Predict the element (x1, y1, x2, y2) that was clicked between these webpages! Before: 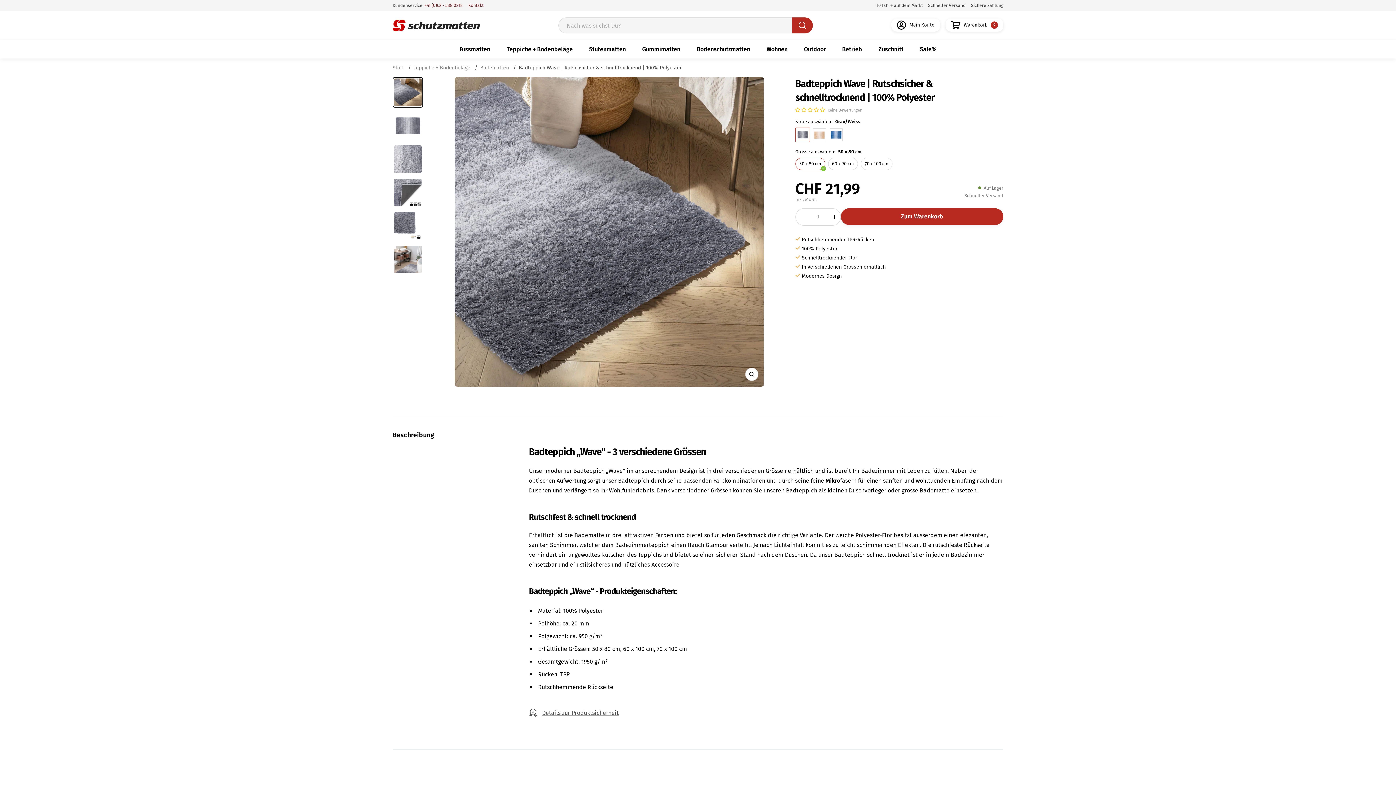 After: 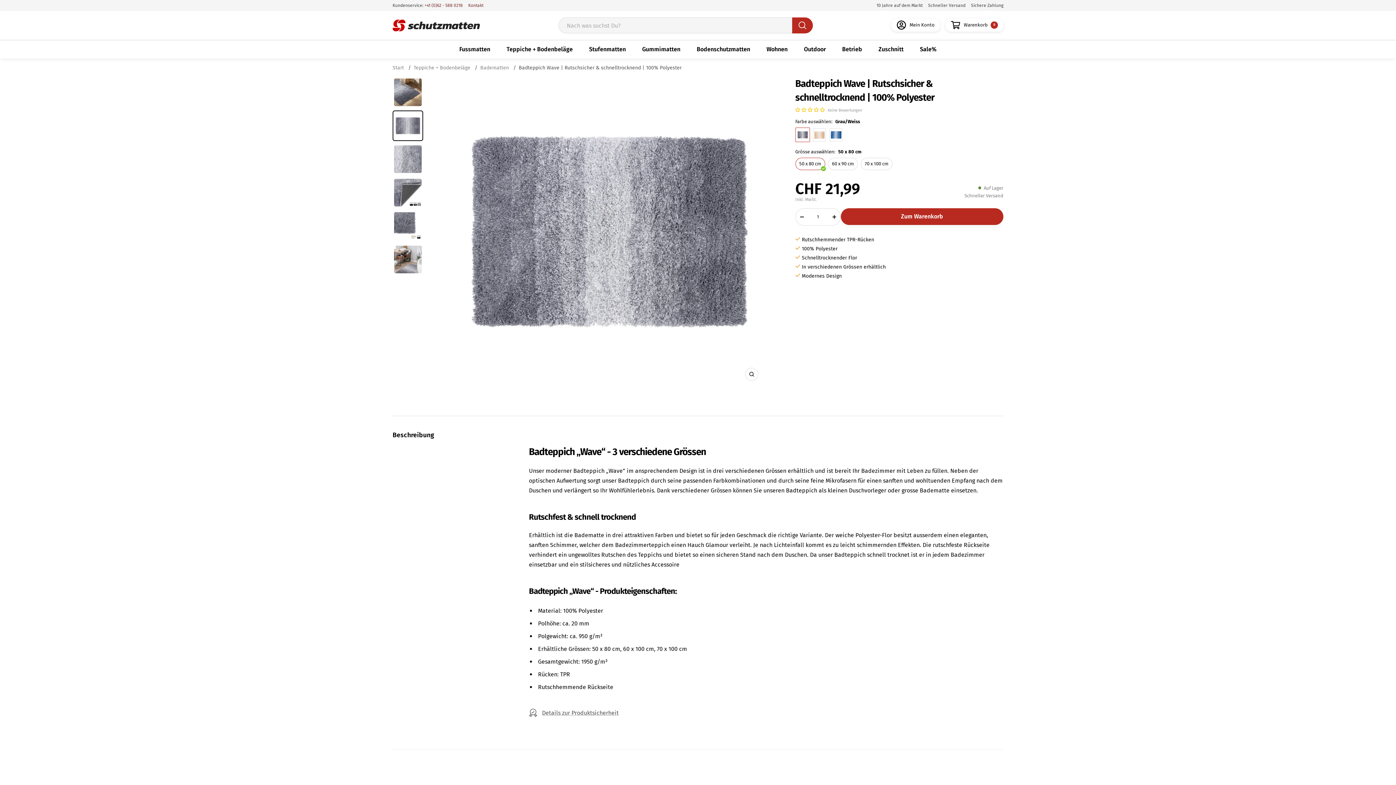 Action: bbox: (392, 110, 423, 141)